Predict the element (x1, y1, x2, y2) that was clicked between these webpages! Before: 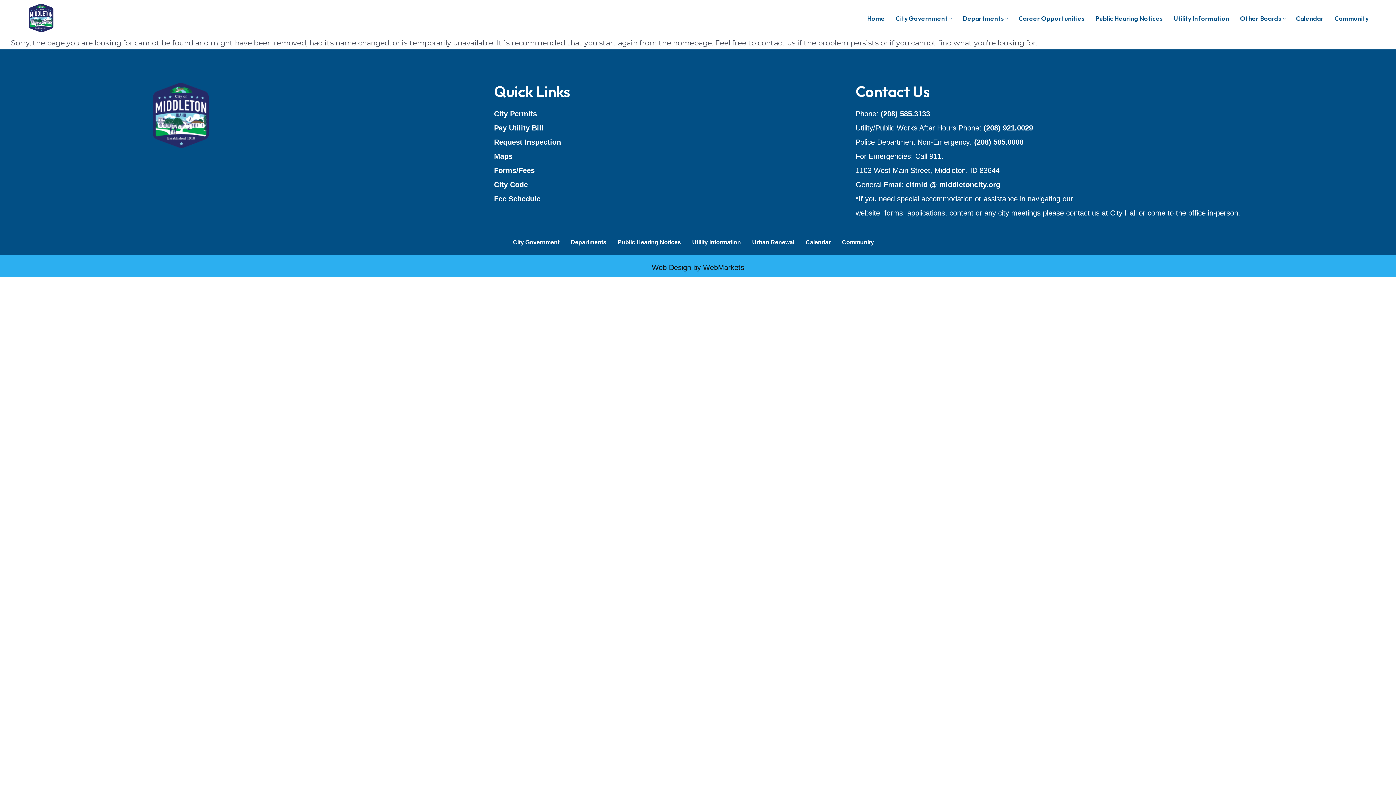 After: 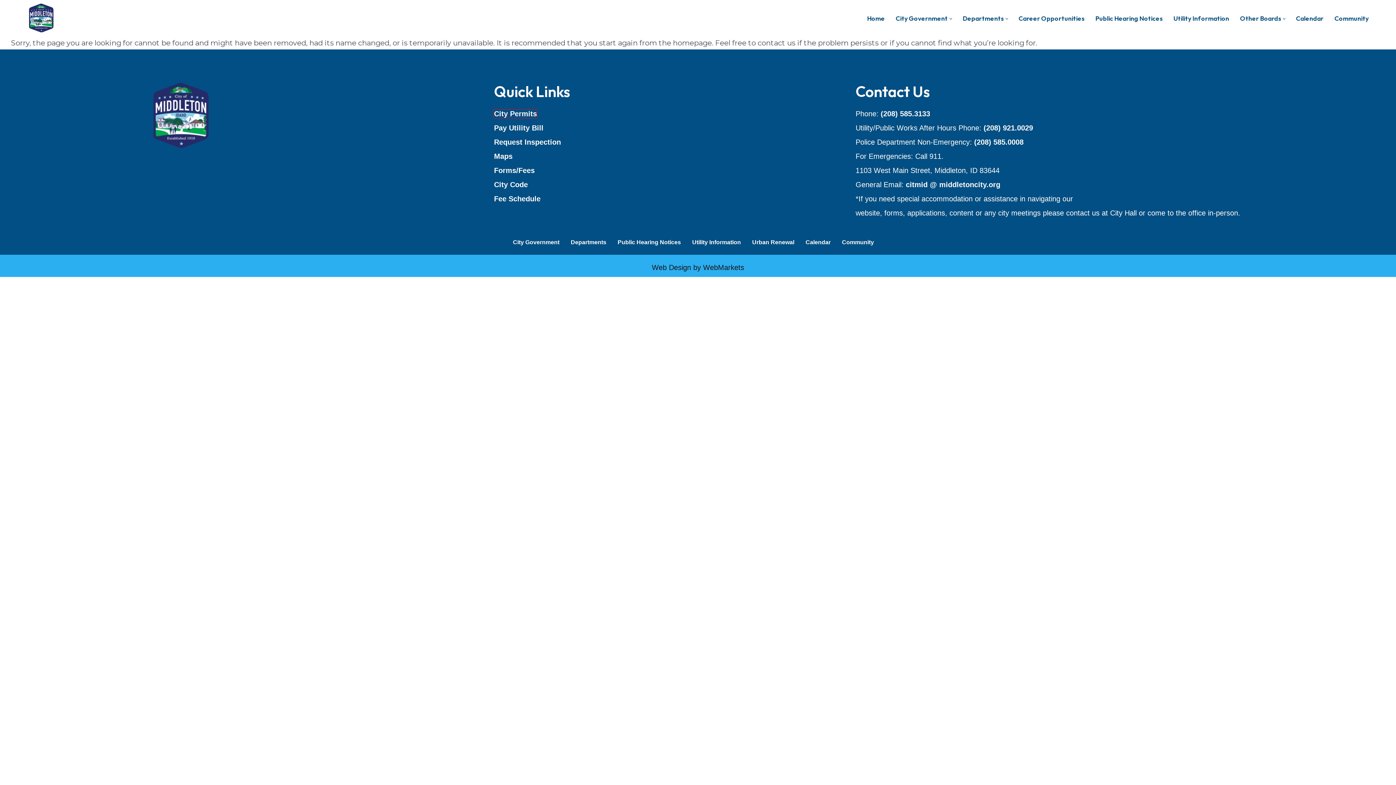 Action: bbox: (494, 109, 537, 117) label: Opens a New Tab